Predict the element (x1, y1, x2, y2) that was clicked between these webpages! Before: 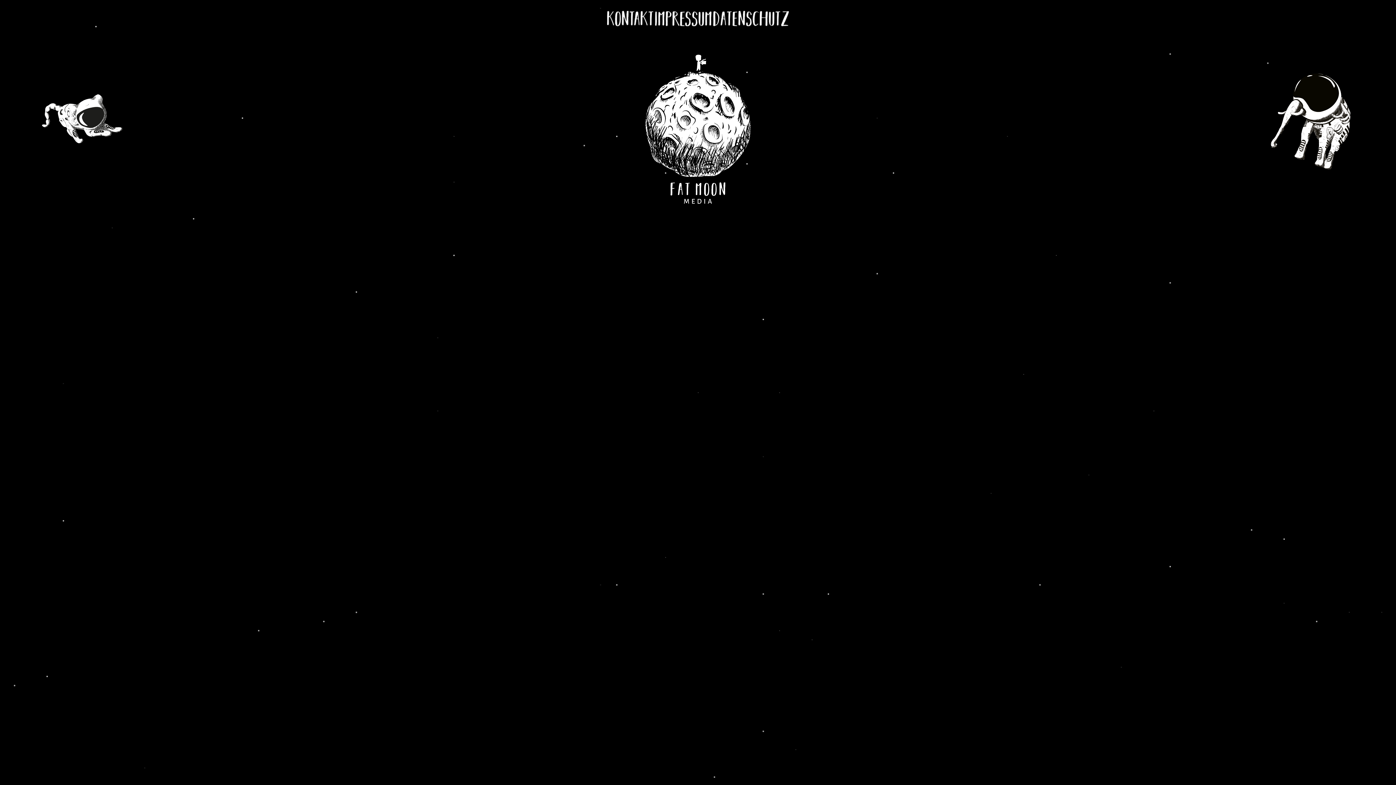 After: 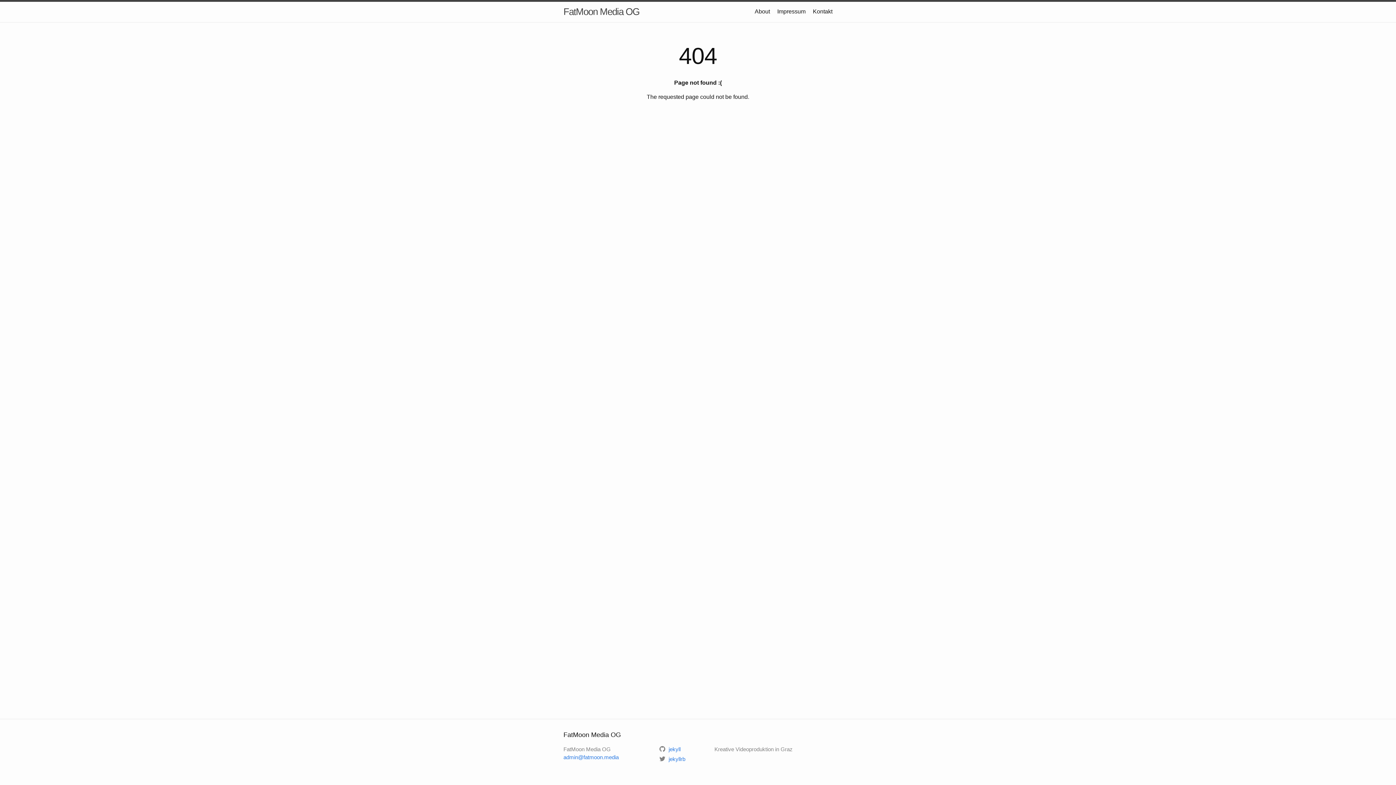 Action: bbox: (713, 19, 789, 28)